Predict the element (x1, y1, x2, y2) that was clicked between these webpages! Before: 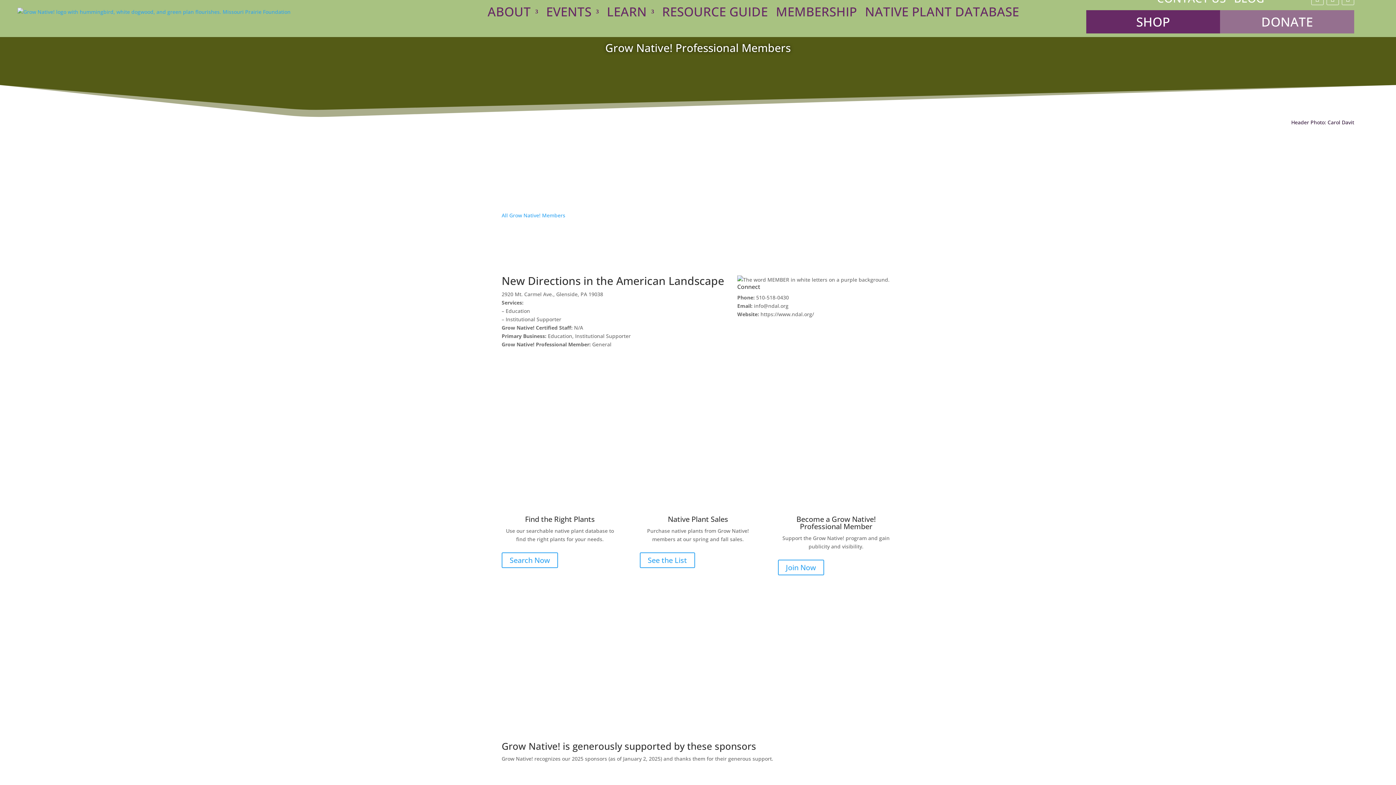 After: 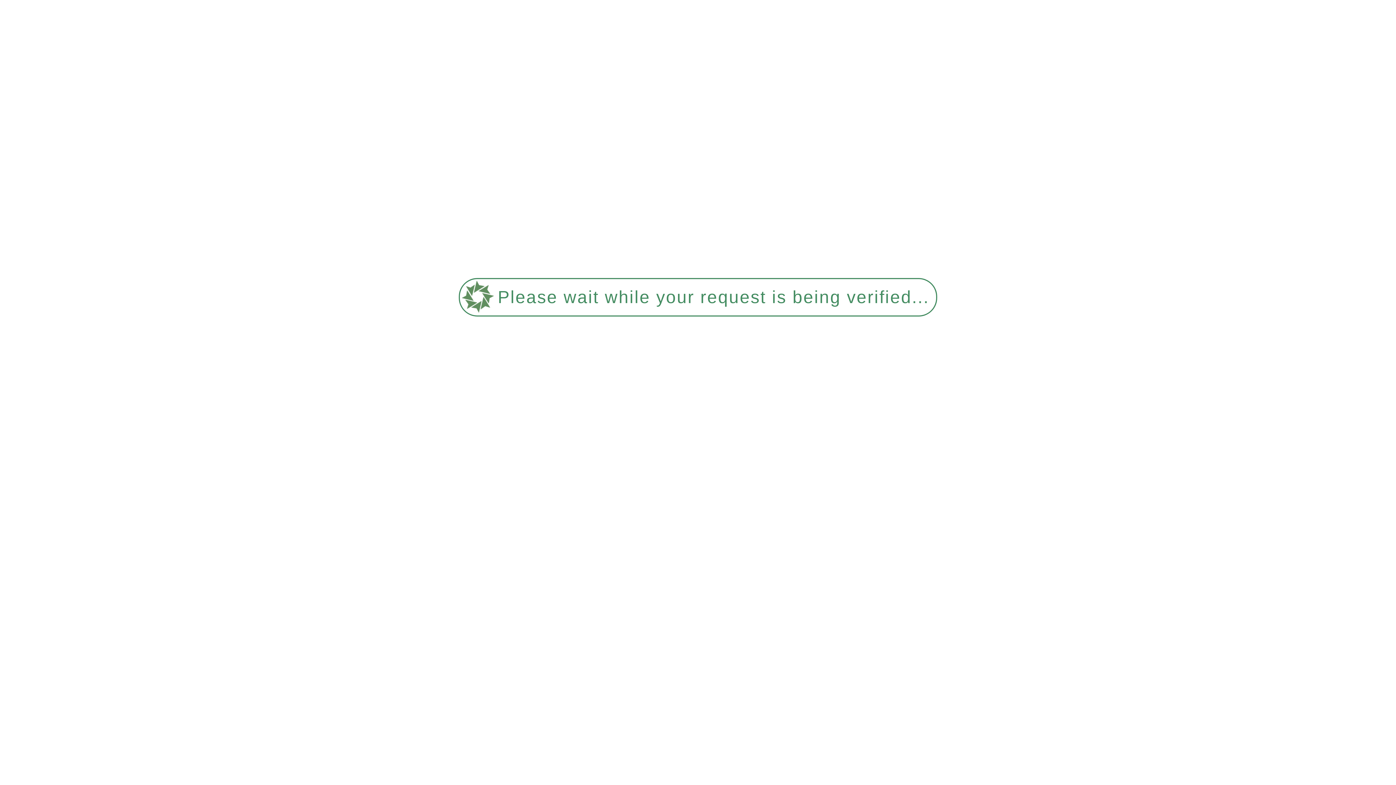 Action: bbox: (606, -2, 654, 25) label: LEARN